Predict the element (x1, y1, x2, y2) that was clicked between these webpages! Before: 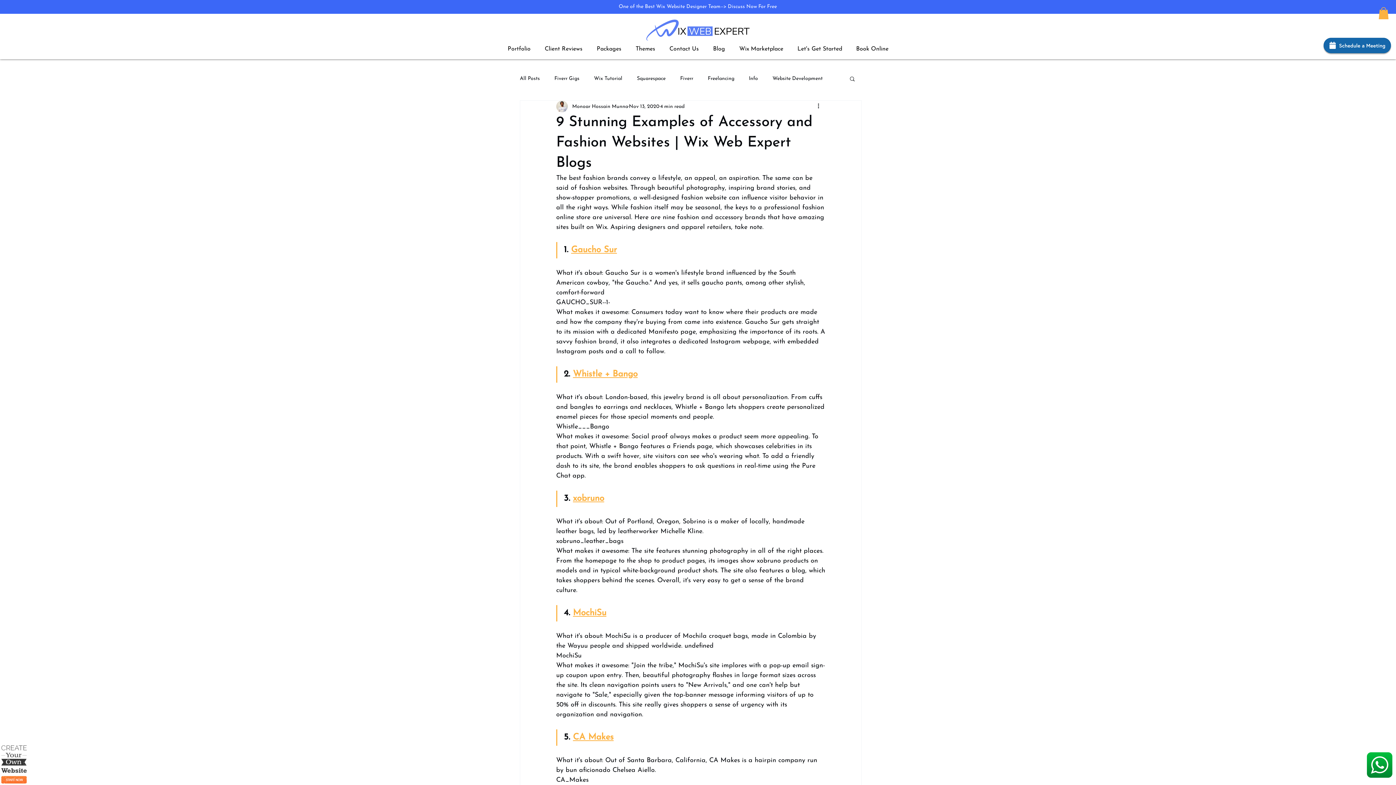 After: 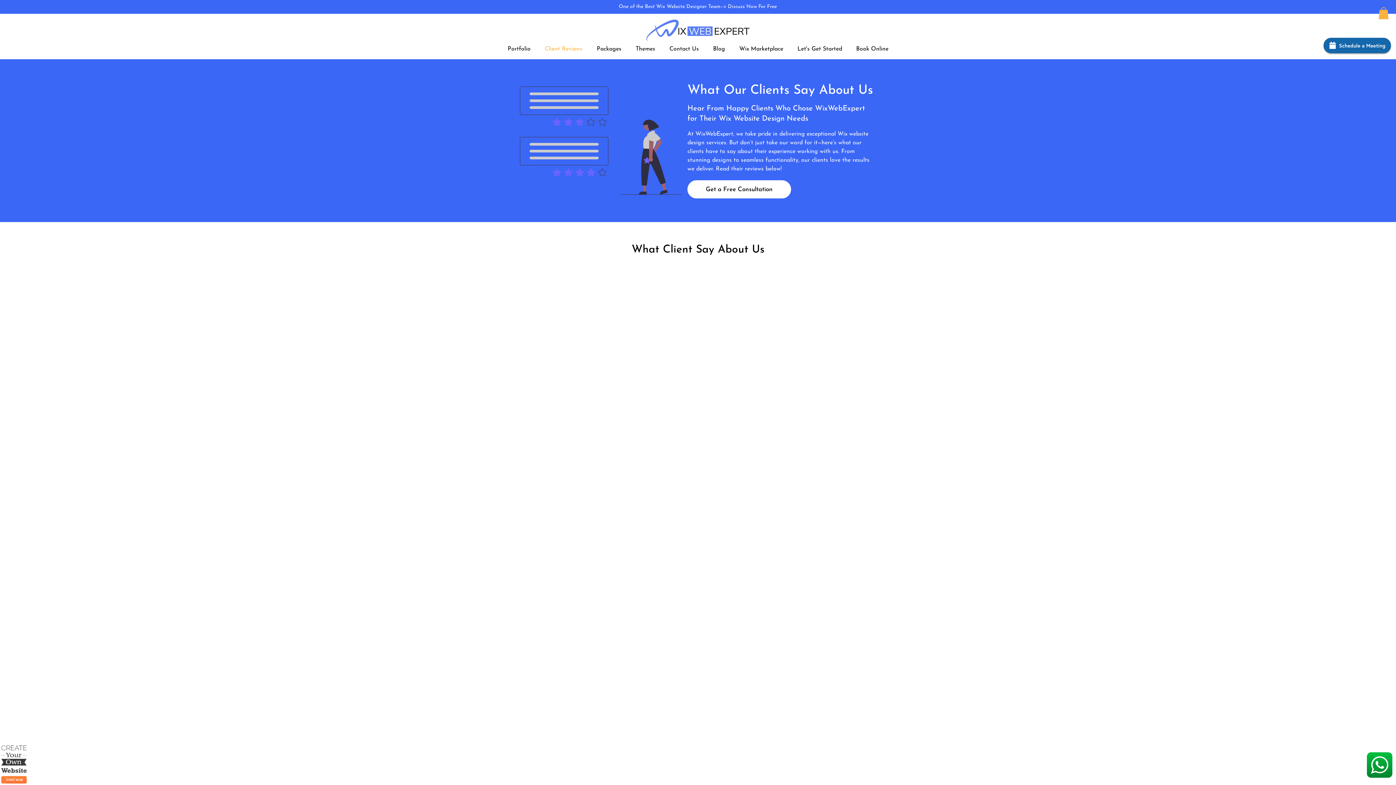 Action: bbox: (537, 42, 589, 55) label: Client Reviews